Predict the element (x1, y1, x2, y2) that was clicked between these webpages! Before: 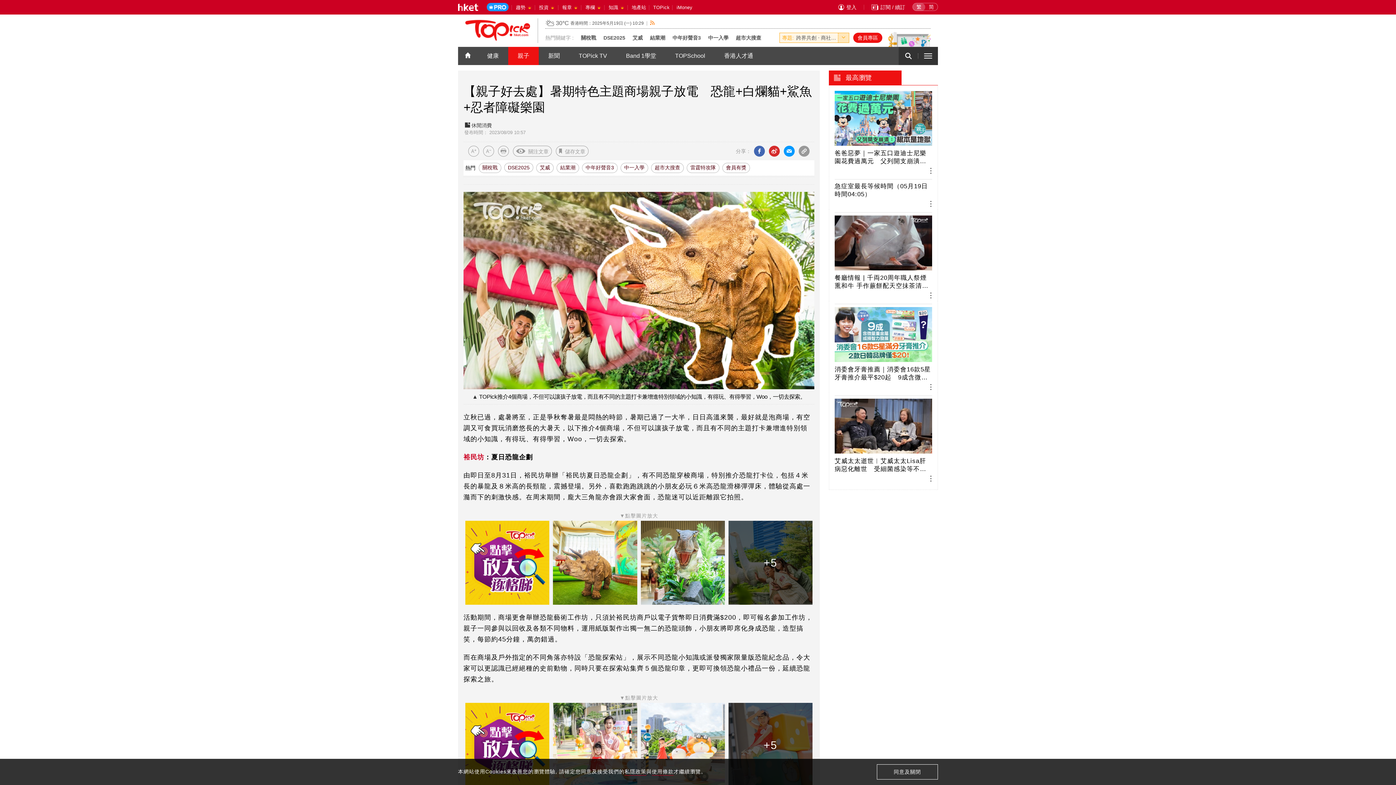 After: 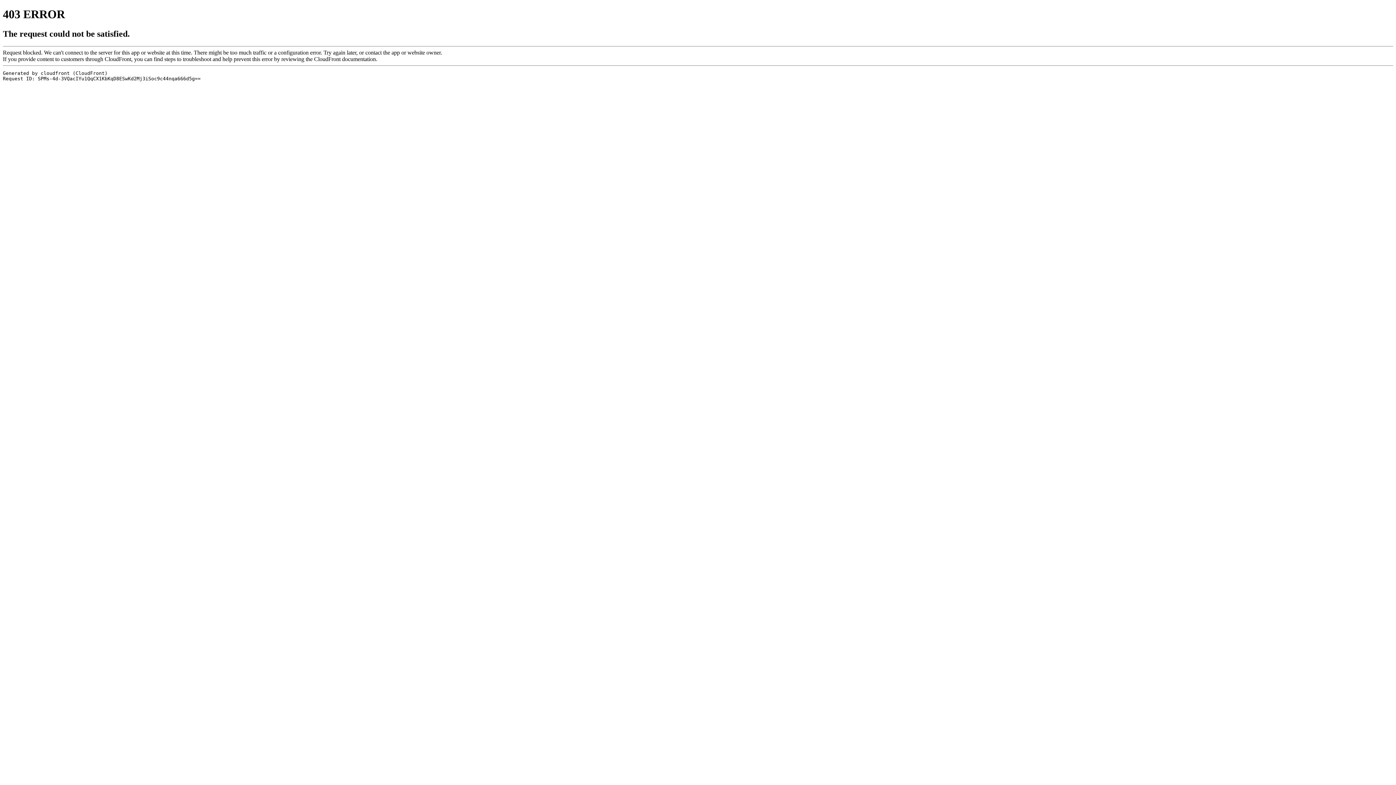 Action: label: 專欄  bbox: (583, 0, 604, 14)